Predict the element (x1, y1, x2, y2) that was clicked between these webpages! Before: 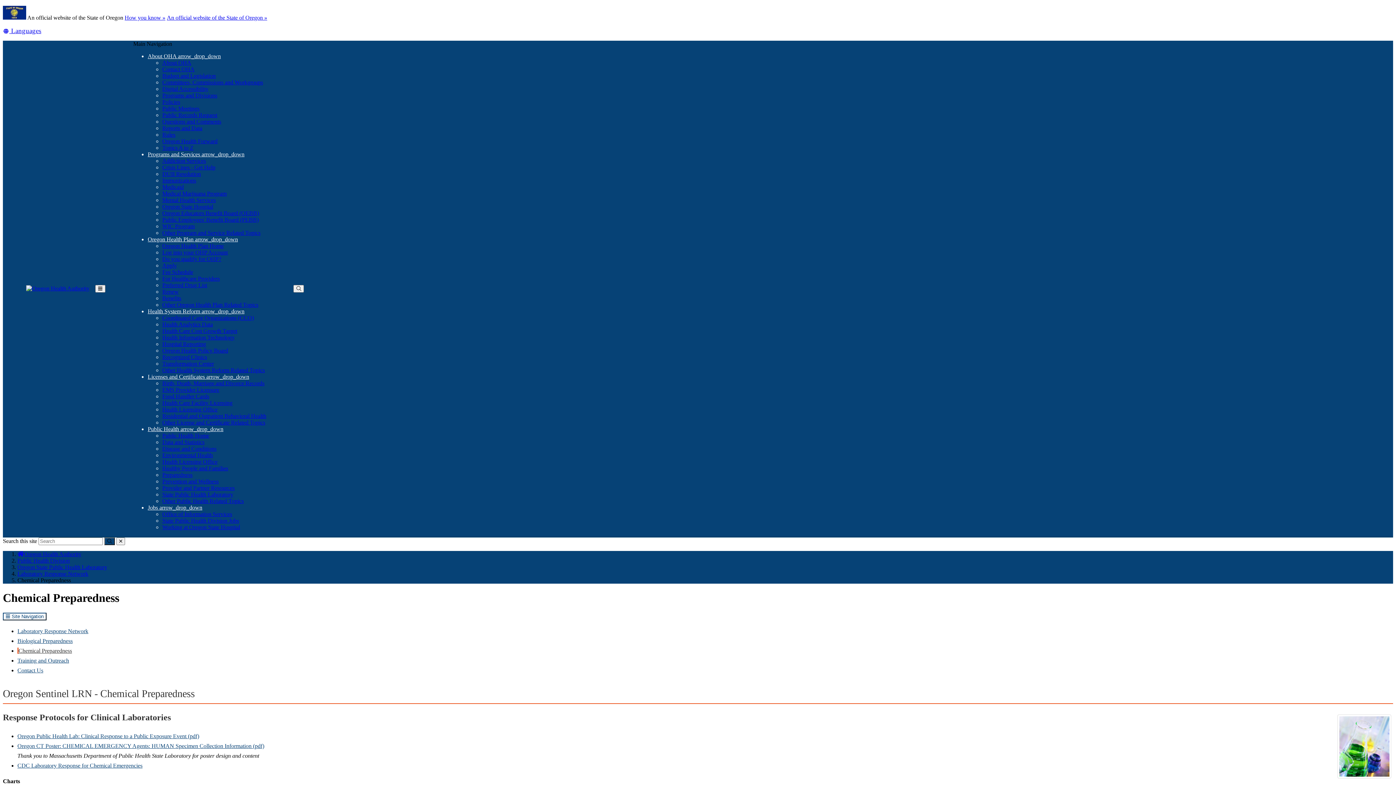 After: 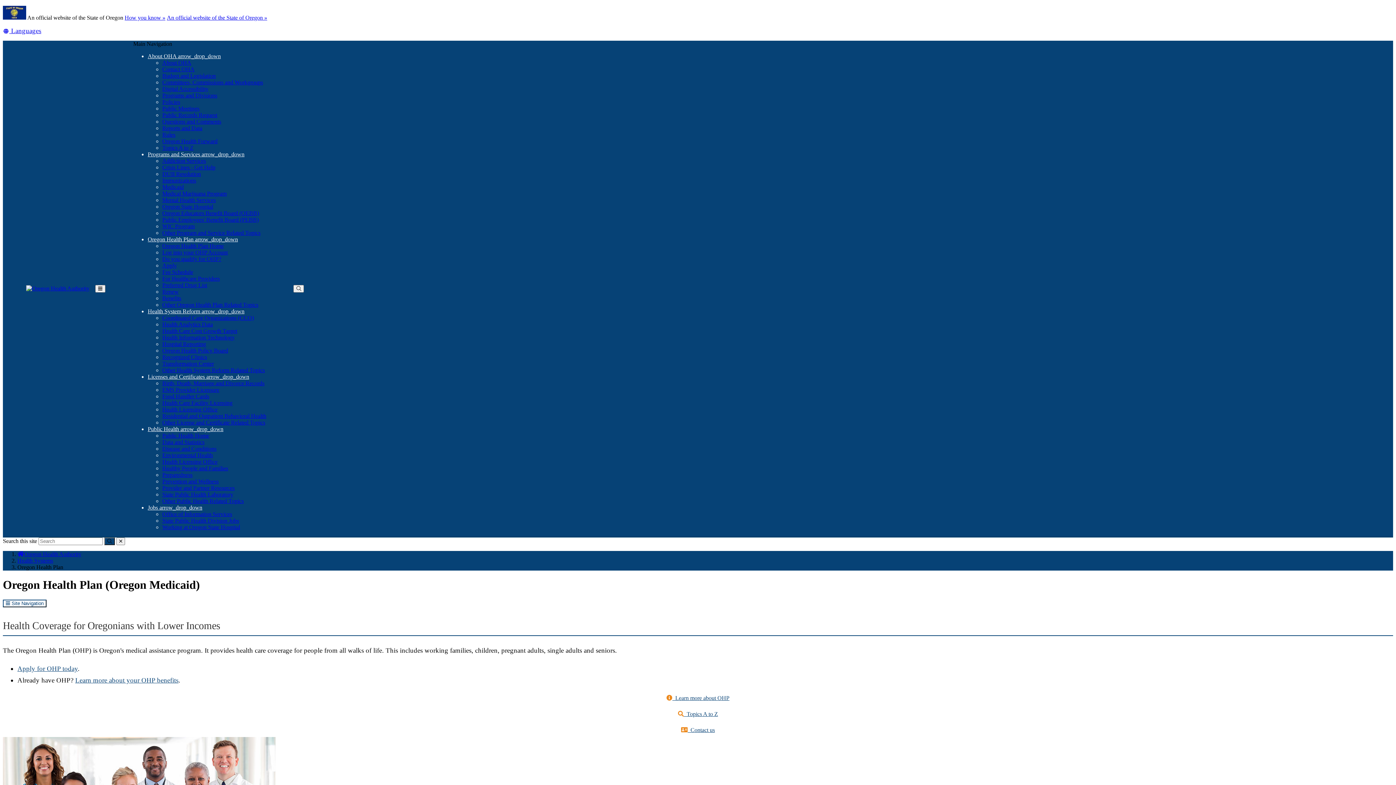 Action: bbox: (162, 242, 223, 249) label: Oregon Health Plan Home